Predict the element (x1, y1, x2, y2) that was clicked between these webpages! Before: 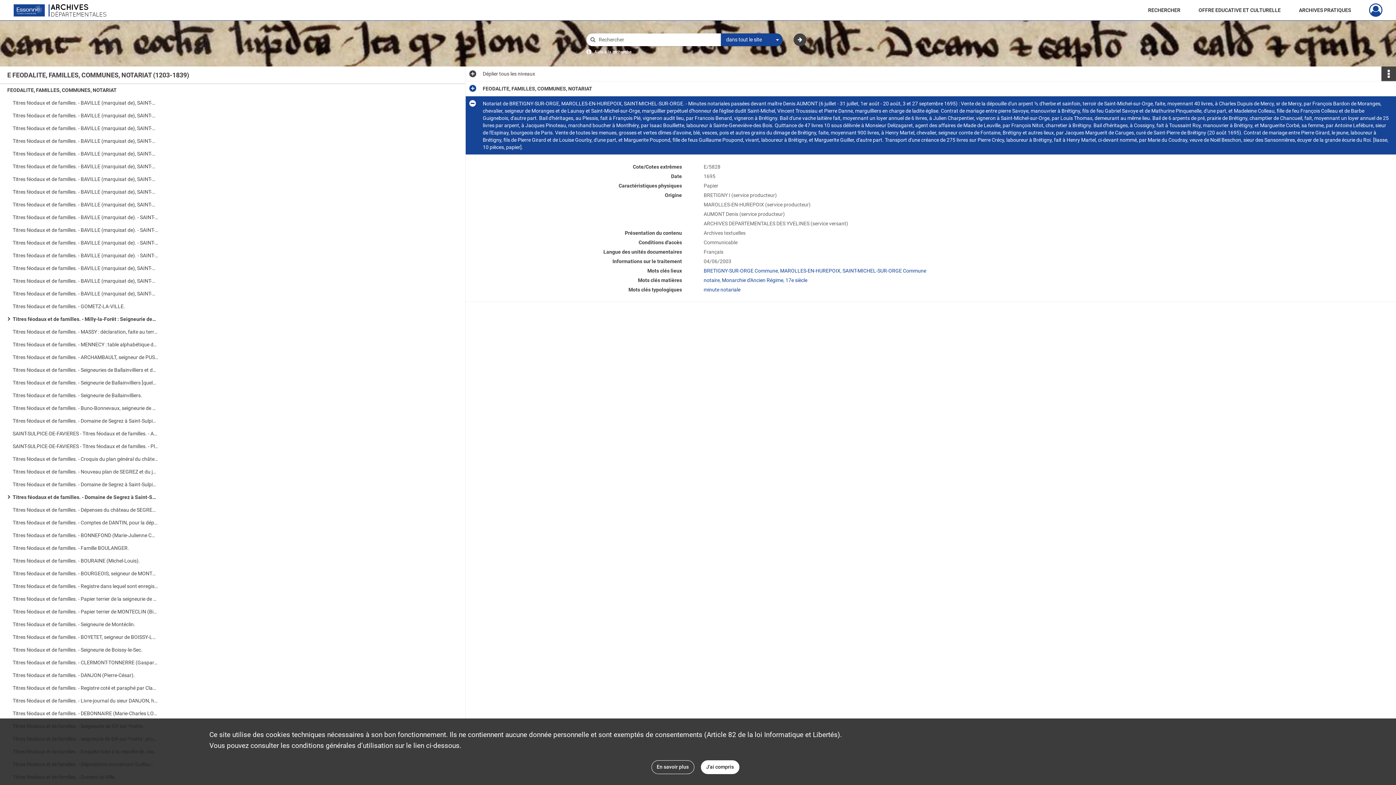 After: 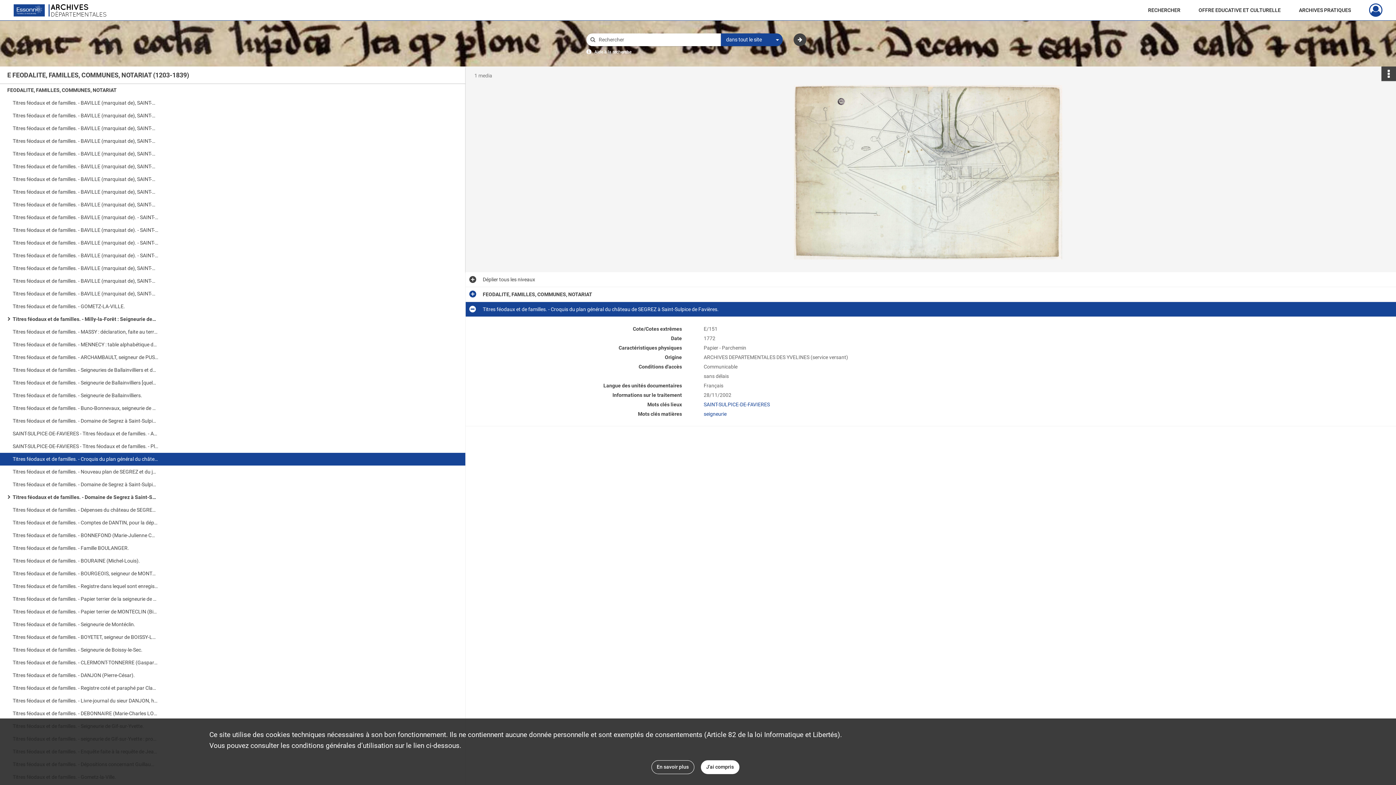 Action: bbox: (12, 453, 158, 465) label: Titres féodaux et de familles. - Croquis du plan général du château de SEGREZ à Saint-Sulpice de Favières.